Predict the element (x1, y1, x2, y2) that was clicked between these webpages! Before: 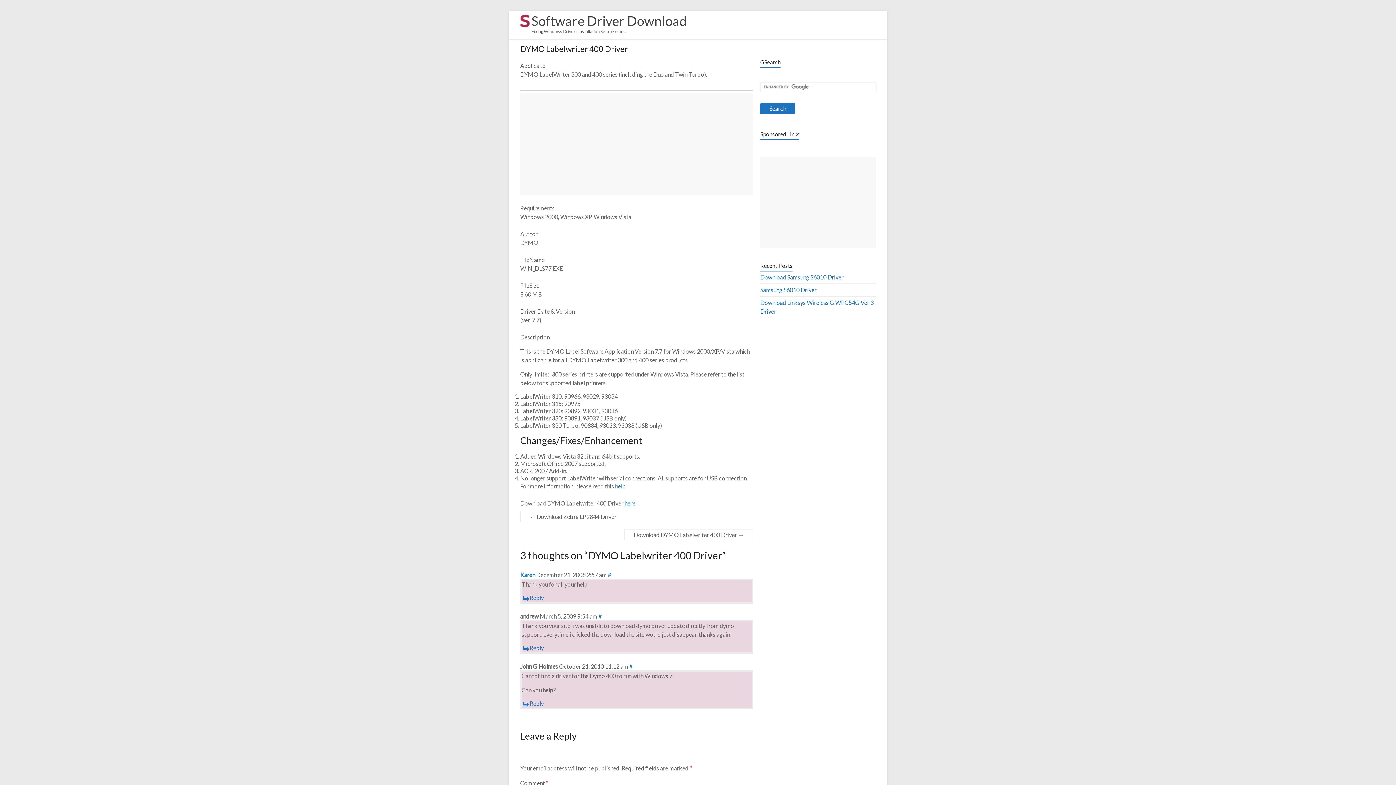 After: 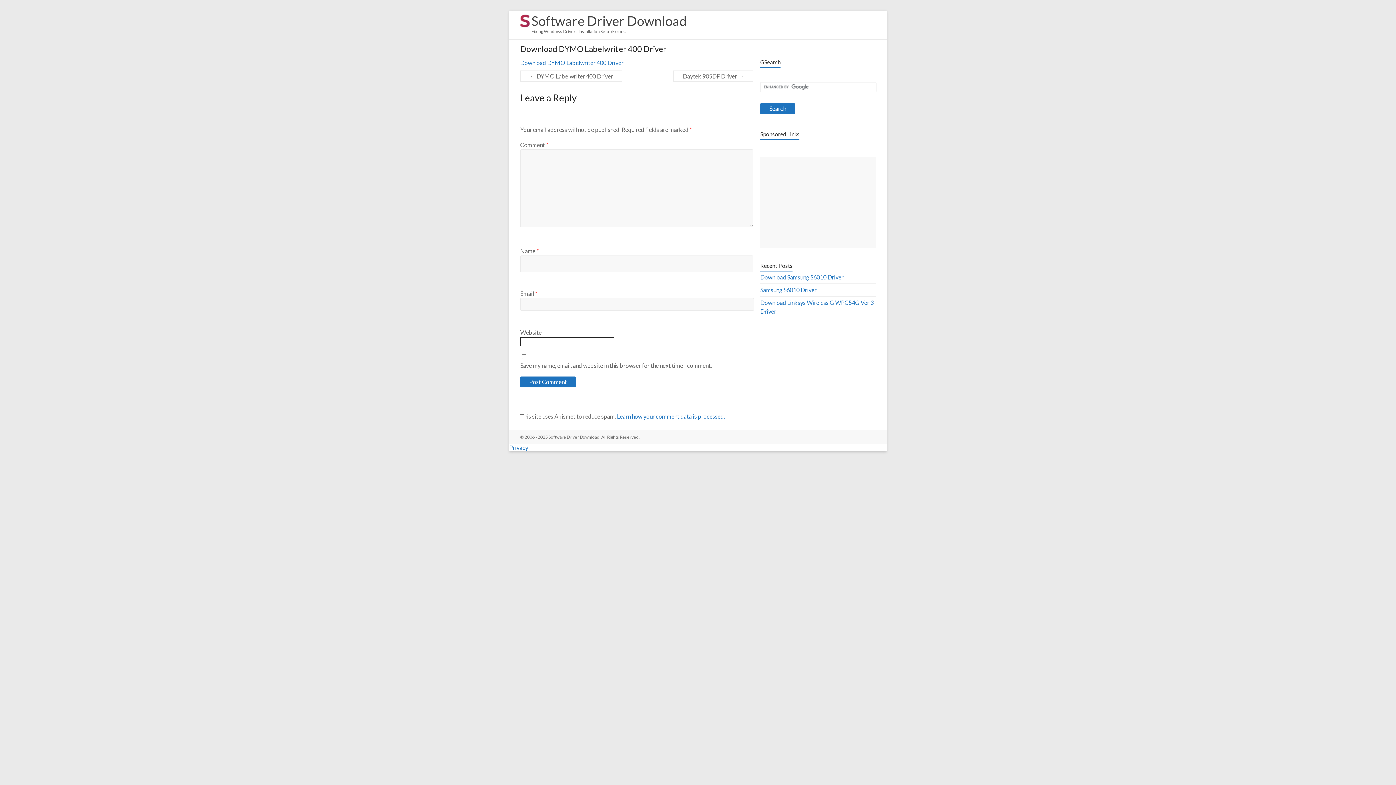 Action: label: Download DYMO Labelwriter 400 Driver → bbox: (624, 529, 753, 540)